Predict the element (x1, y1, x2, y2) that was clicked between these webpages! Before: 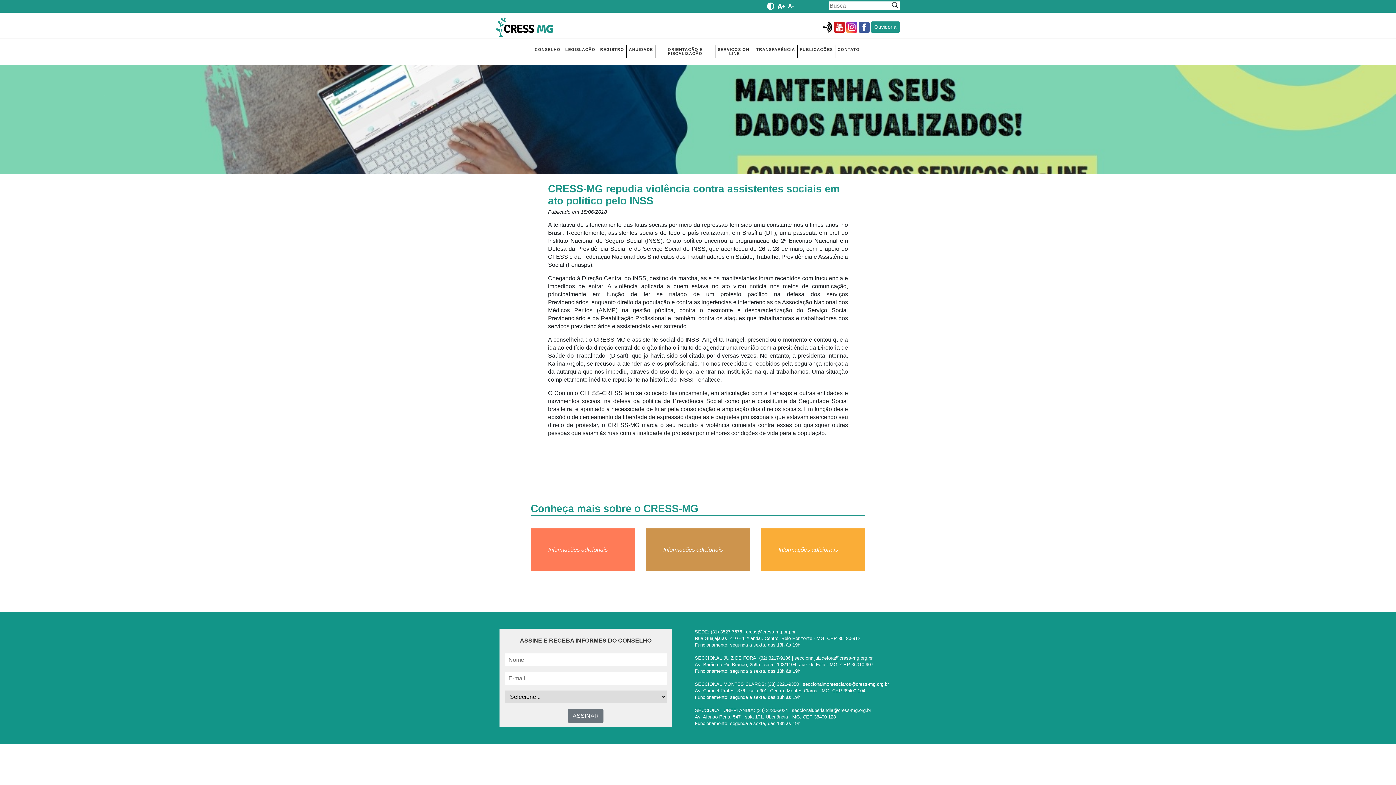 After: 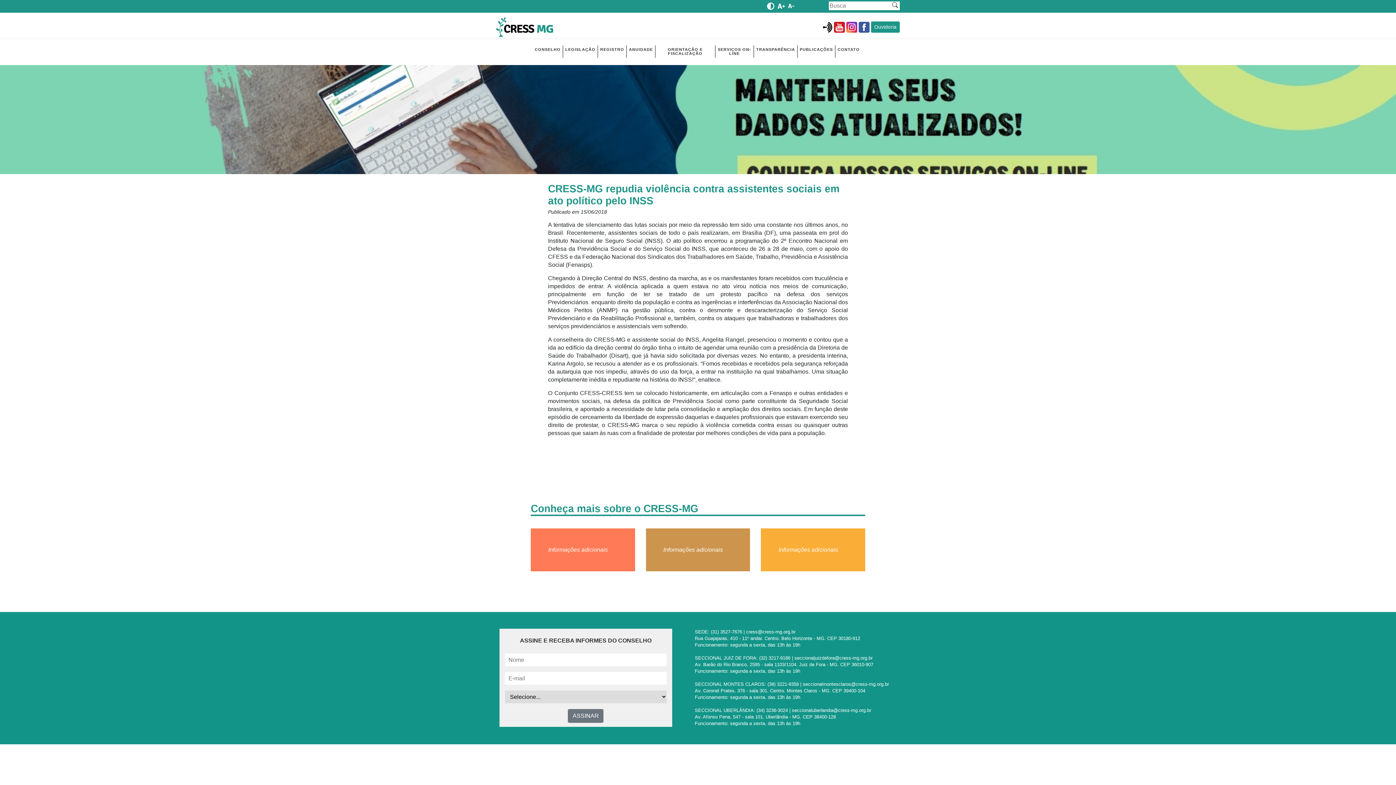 Action: bbox: (846, 23, 857, 29)